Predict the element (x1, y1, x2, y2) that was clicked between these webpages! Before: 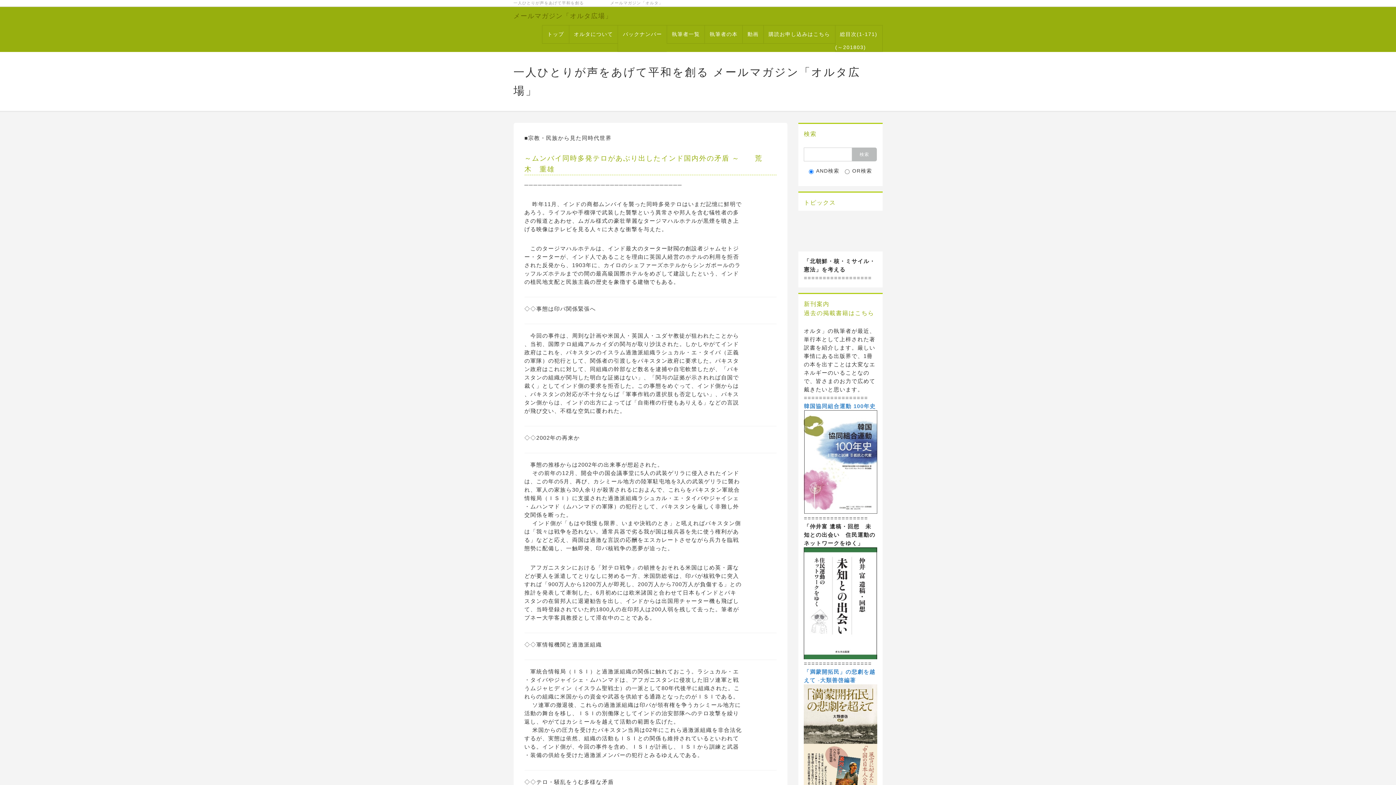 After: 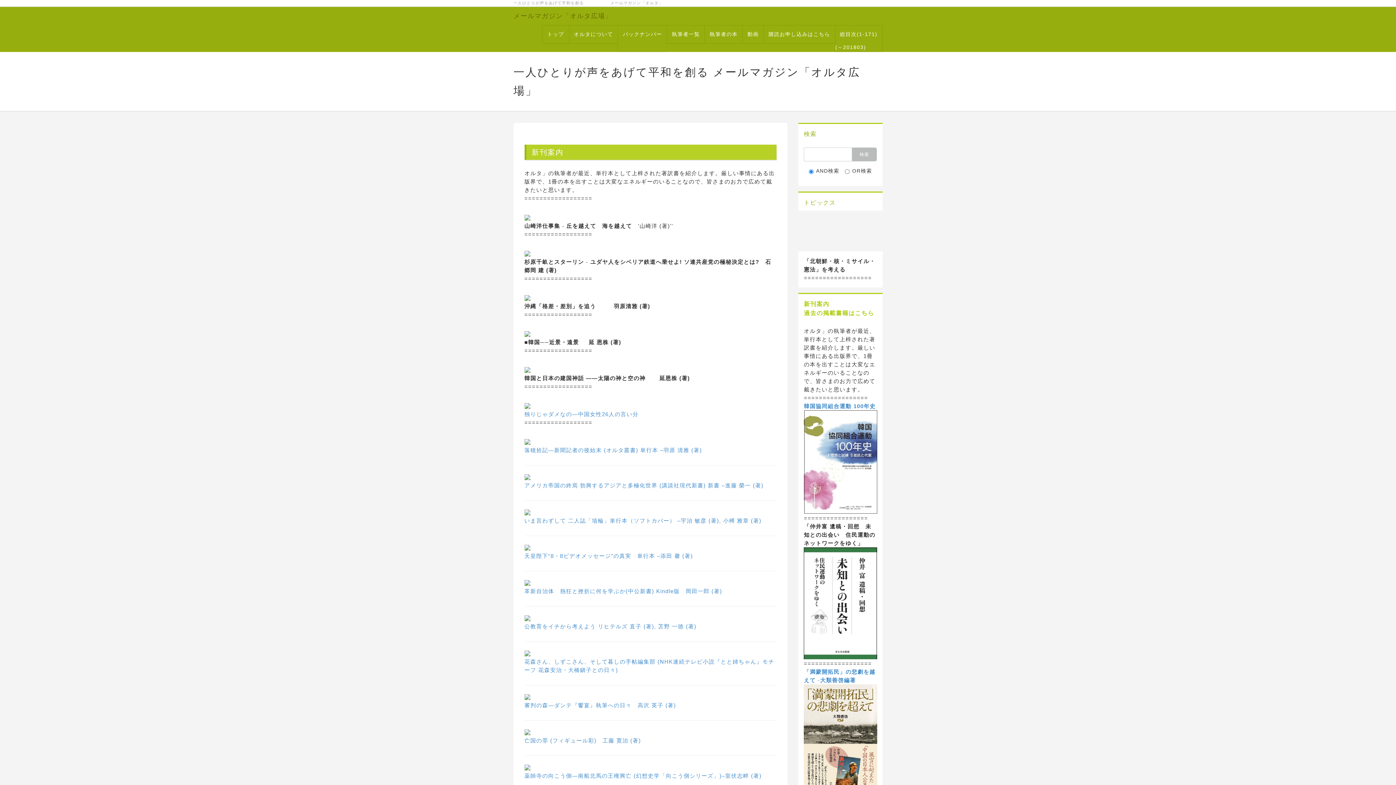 Action: bbox: (804, 308, 877, 317) label: 過去の掲載書籍はこちら